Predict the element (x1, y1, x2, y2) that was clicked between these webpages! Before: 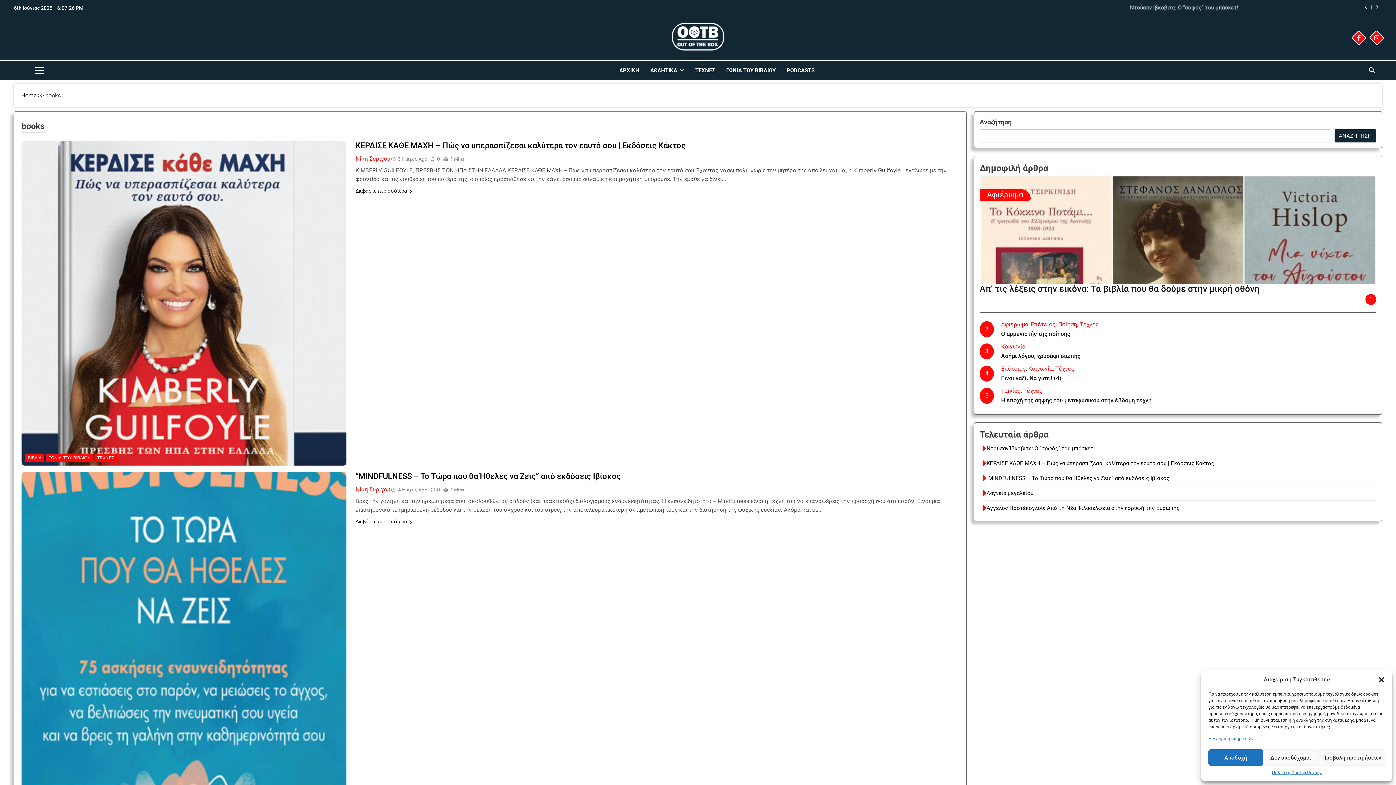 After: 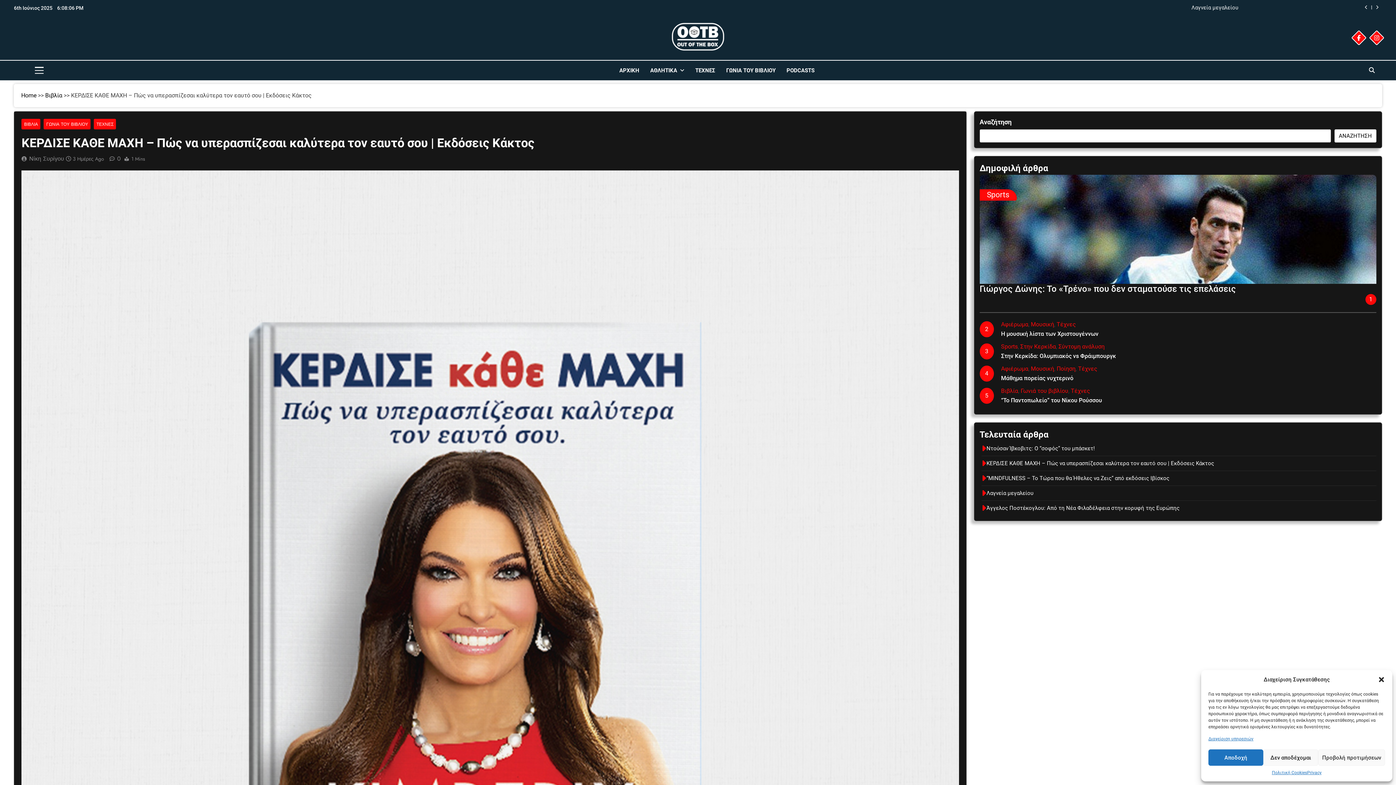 Action: label: ΚΕΡΔΙΣΕ ΚΑΘΕ ΜΑΧΗ – Πώς να υπερασπίζεσαι καλύτερα τον εαυτό σου | Εκδόσεις Κάκτος bbox: (355, 140, 685, 150)